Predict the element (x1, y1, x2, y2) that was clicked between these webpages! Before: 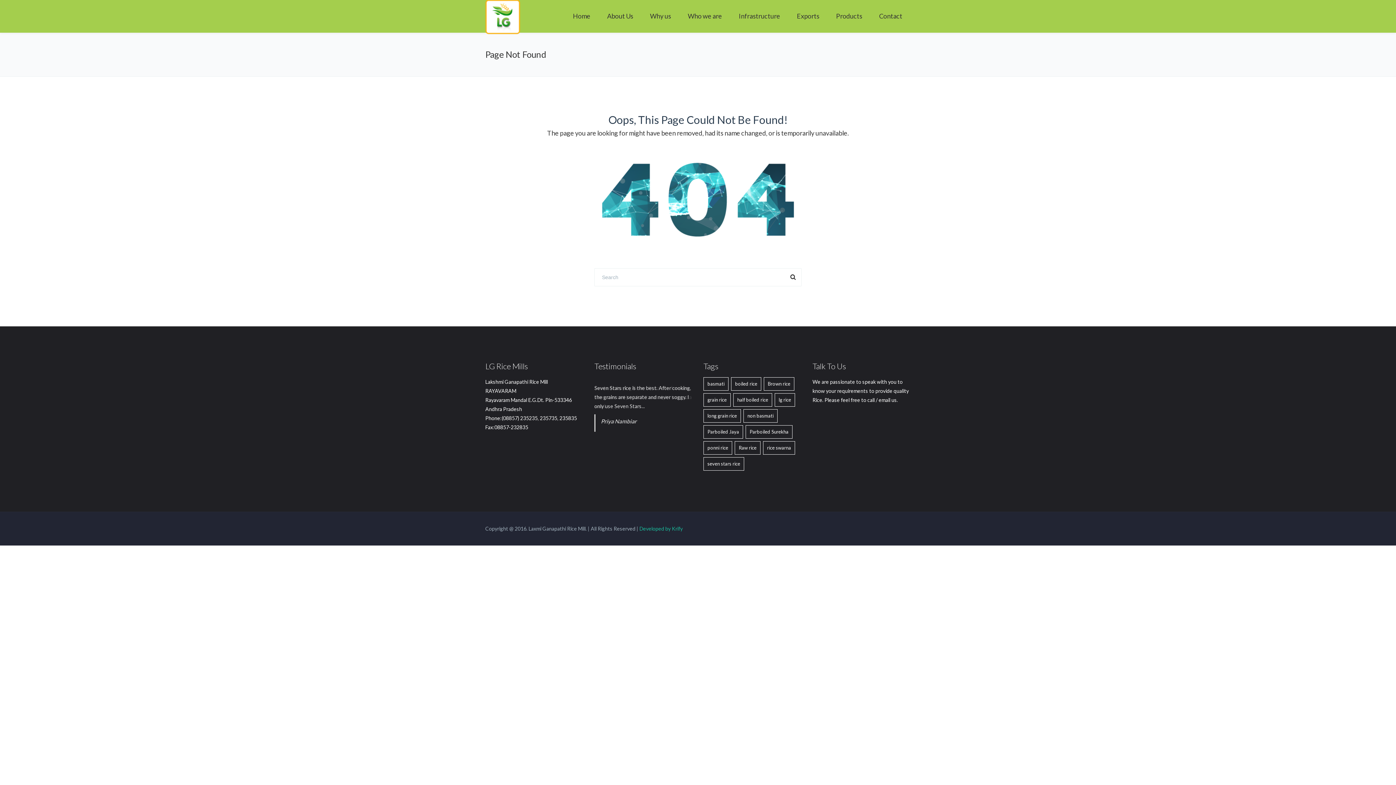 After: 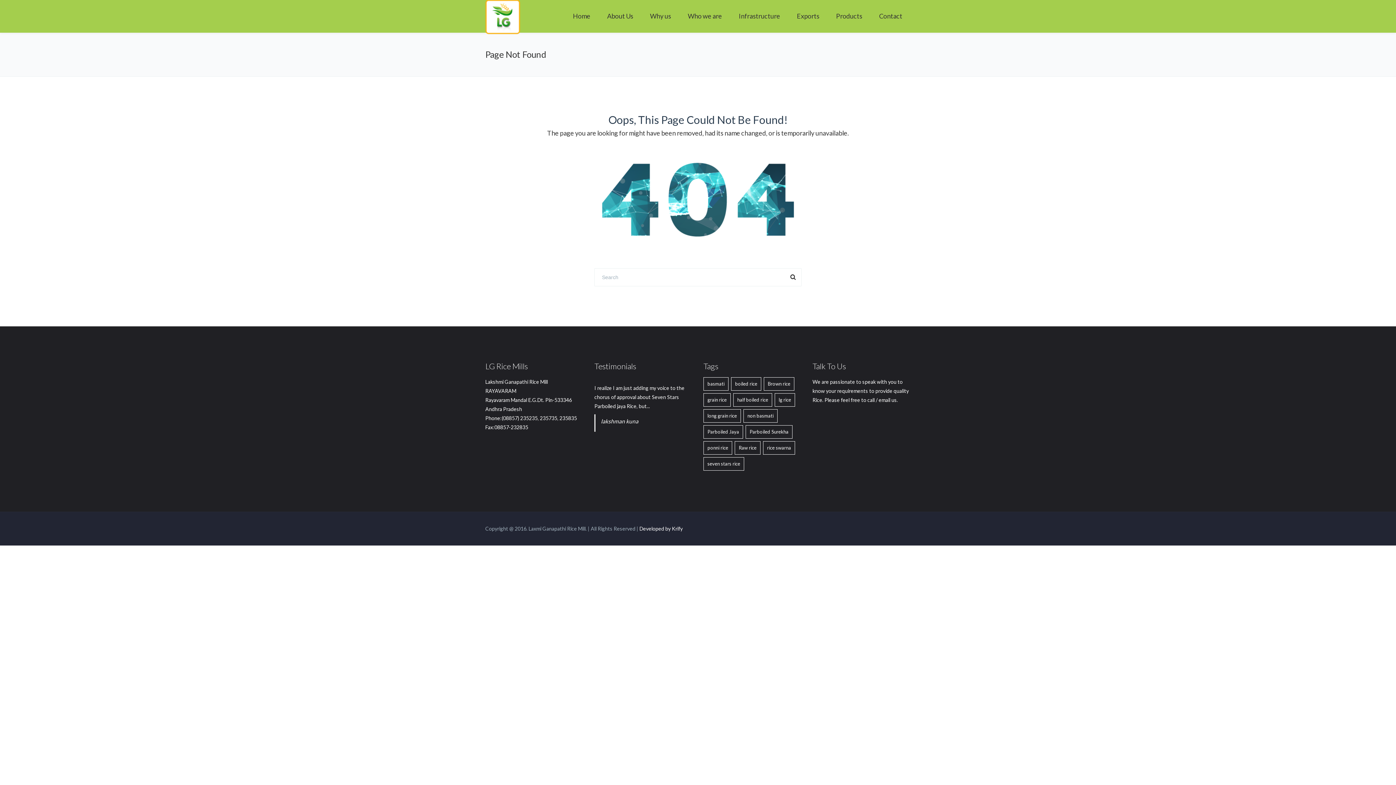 Action: bbox: (639, 525, 682, 532) label: Developed by Krify